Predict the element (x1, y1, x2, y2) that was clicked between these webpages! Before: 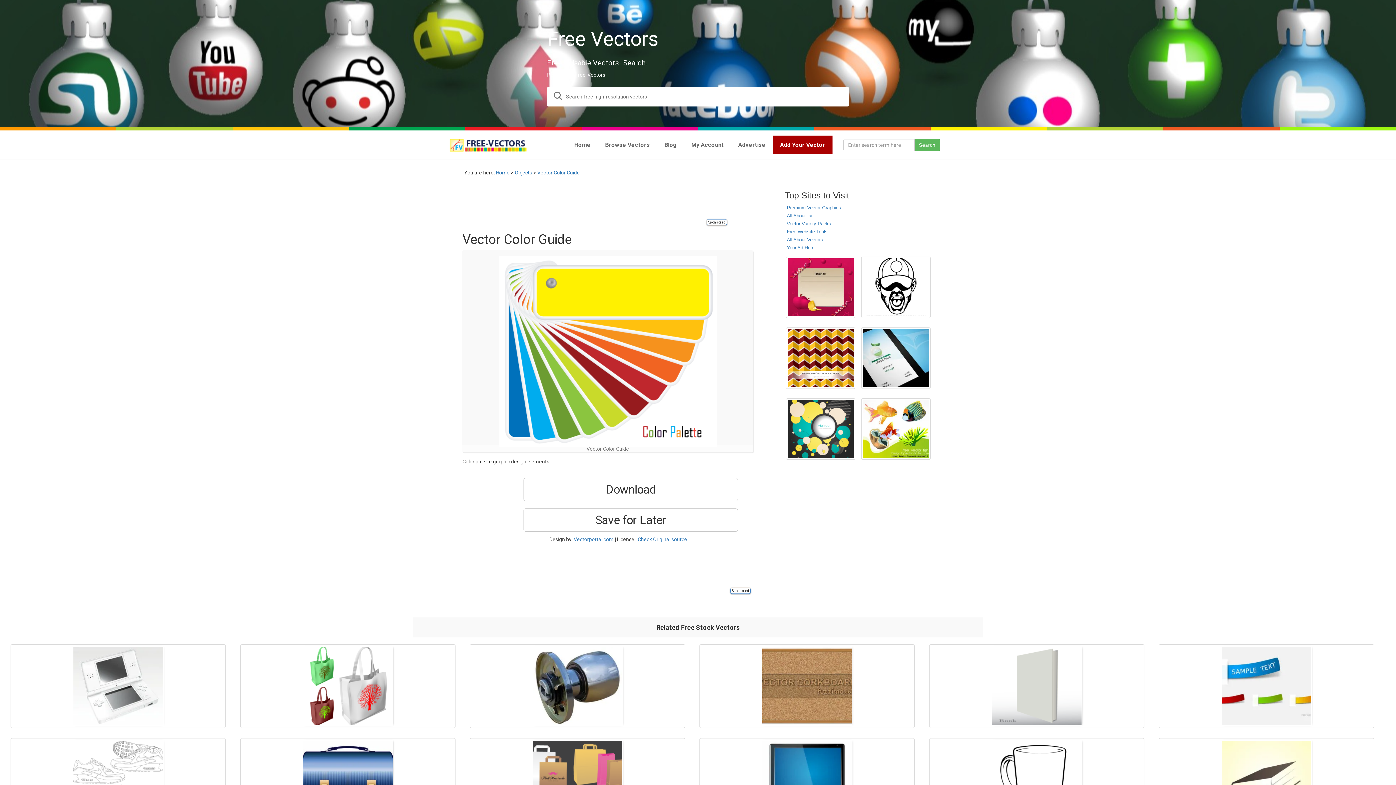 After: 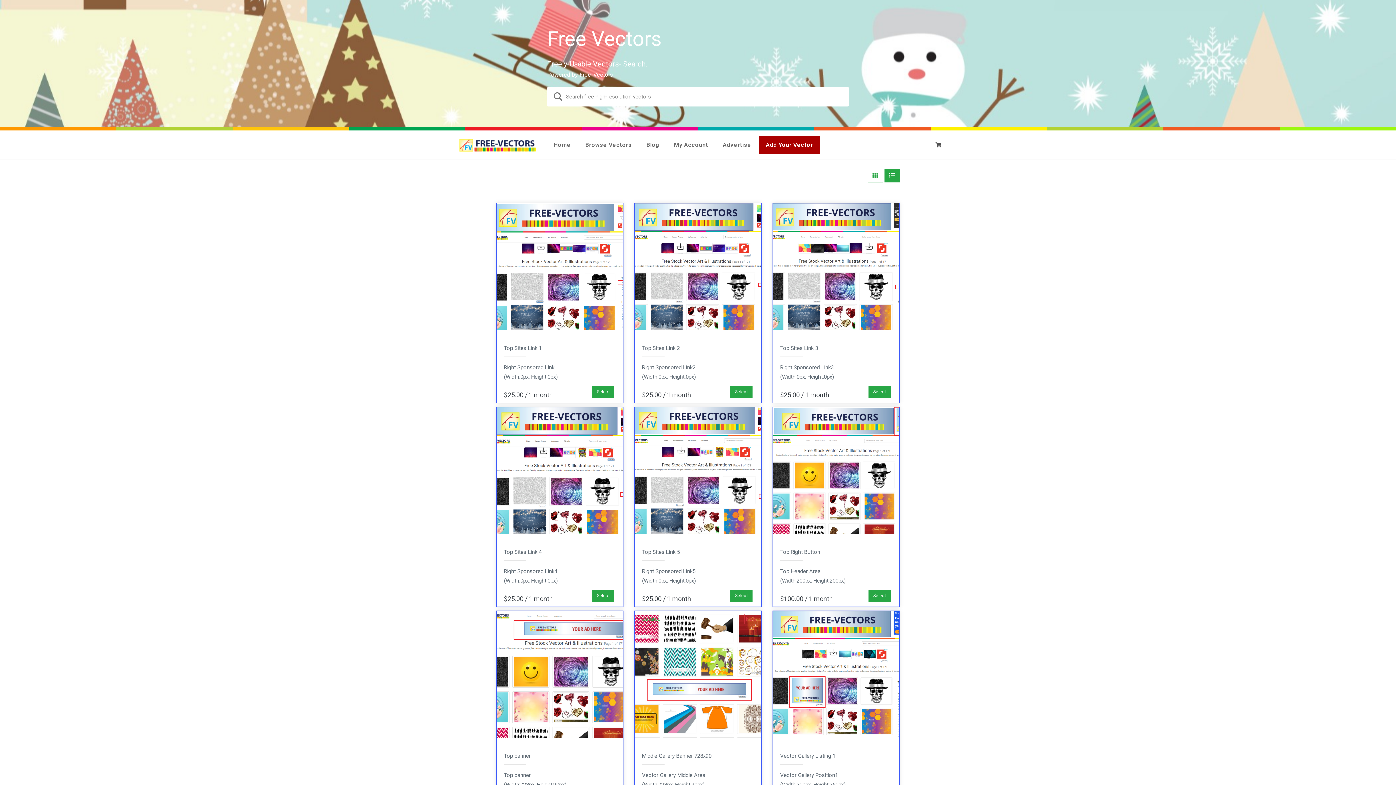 Action: label: Advertise bbox: (731, 135, 772, 154)